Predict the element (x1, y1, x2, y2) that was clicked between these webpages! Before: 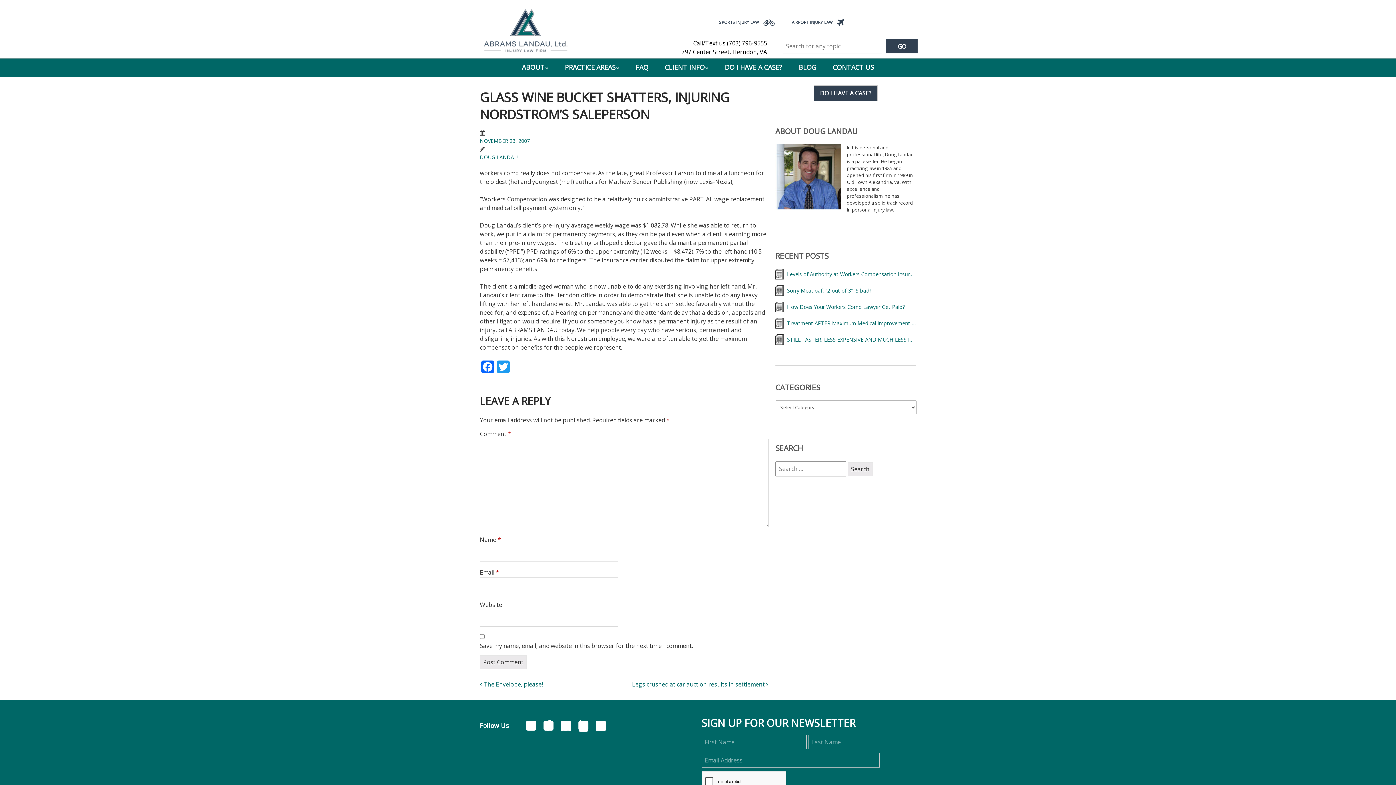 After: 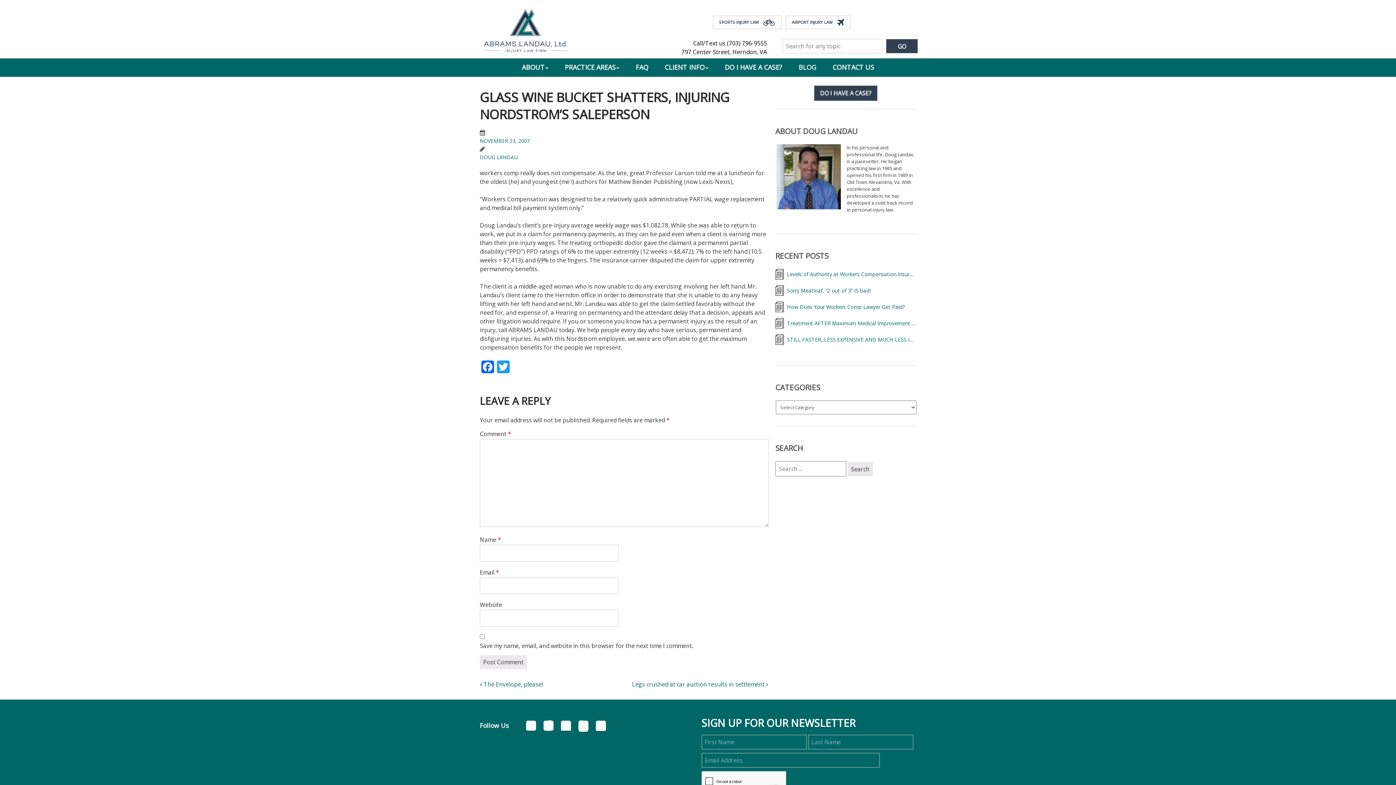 Action: bbox: (559, 722, 572, 730) label: CONNECT WITH ME ON LINKEDIN